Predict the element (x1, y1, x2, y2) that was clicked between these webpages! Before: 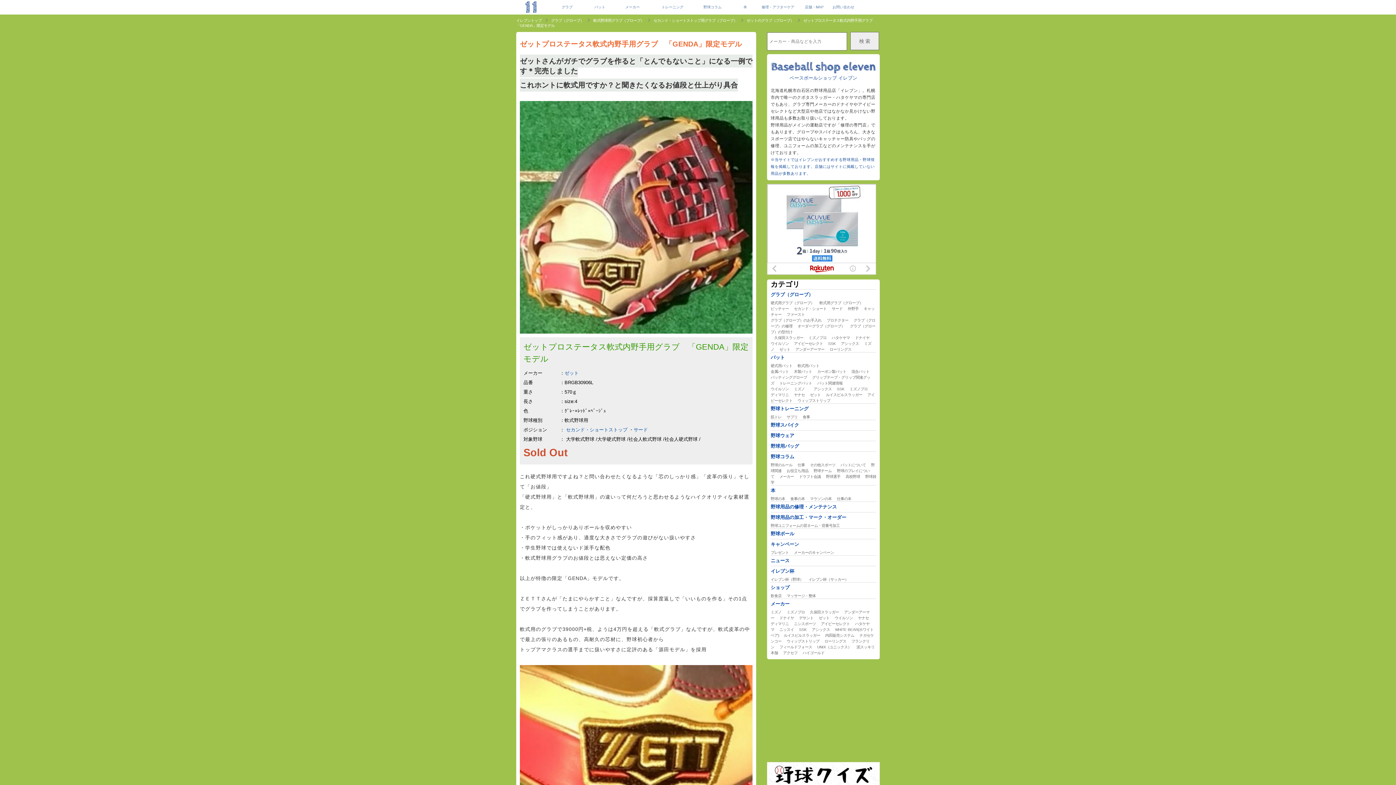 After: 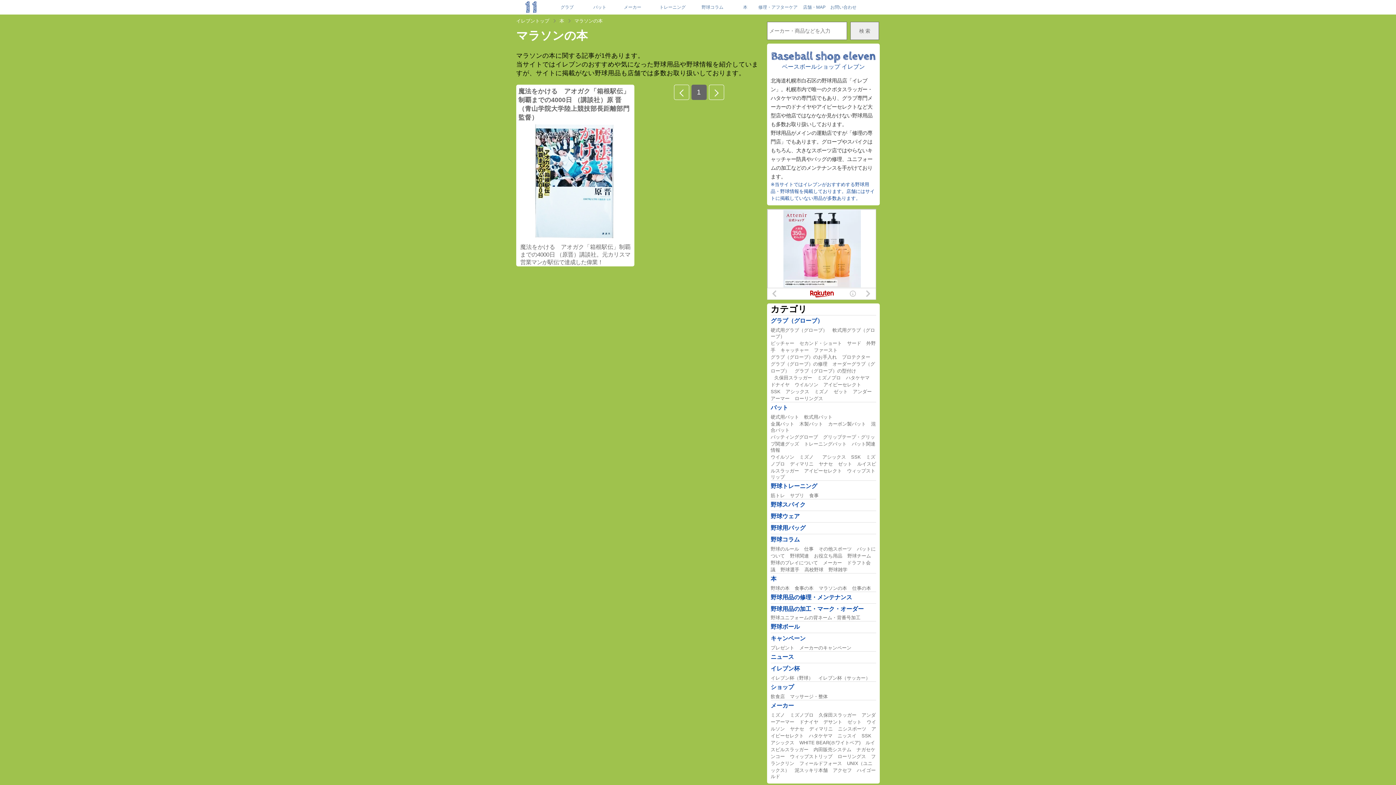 Action: label: マラソンの本 bbox: (810, 497, 832, 501)